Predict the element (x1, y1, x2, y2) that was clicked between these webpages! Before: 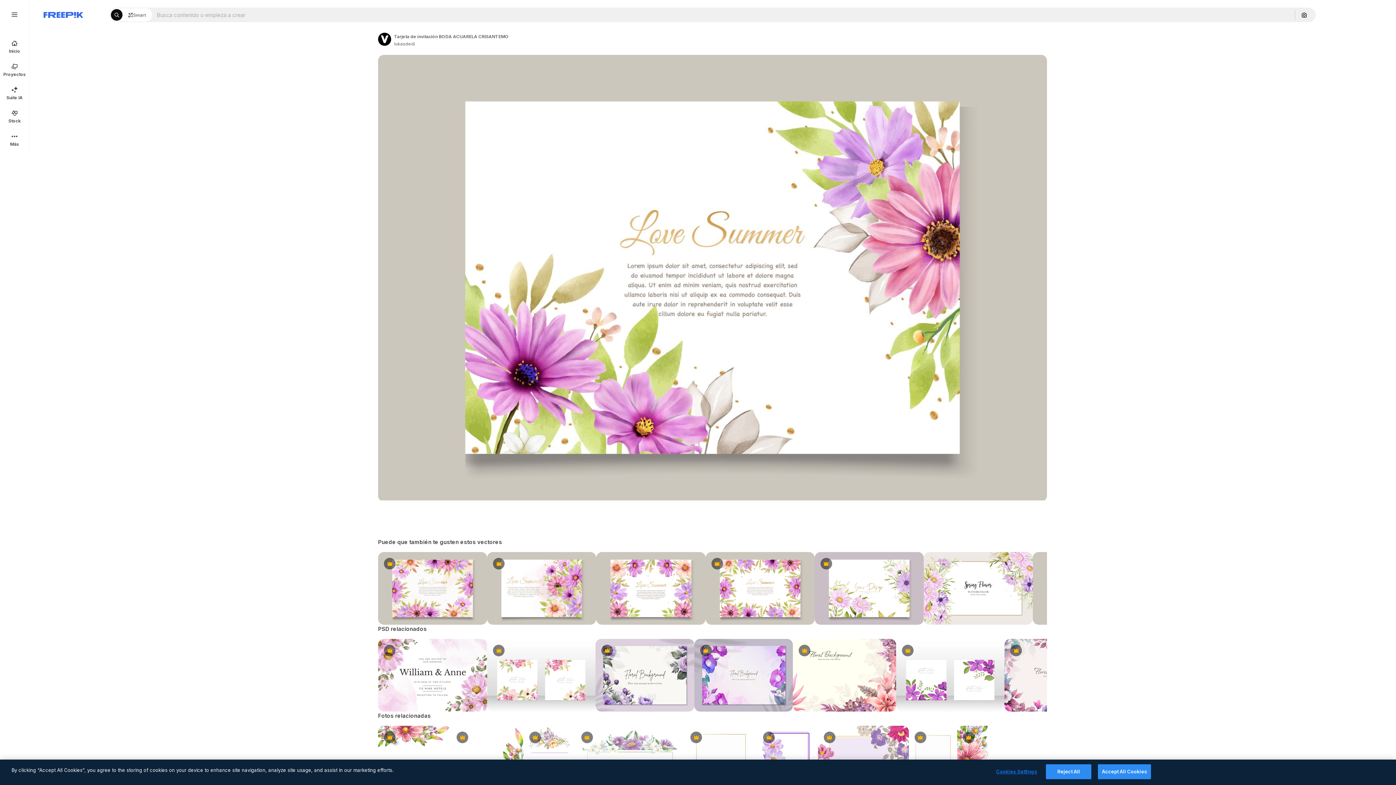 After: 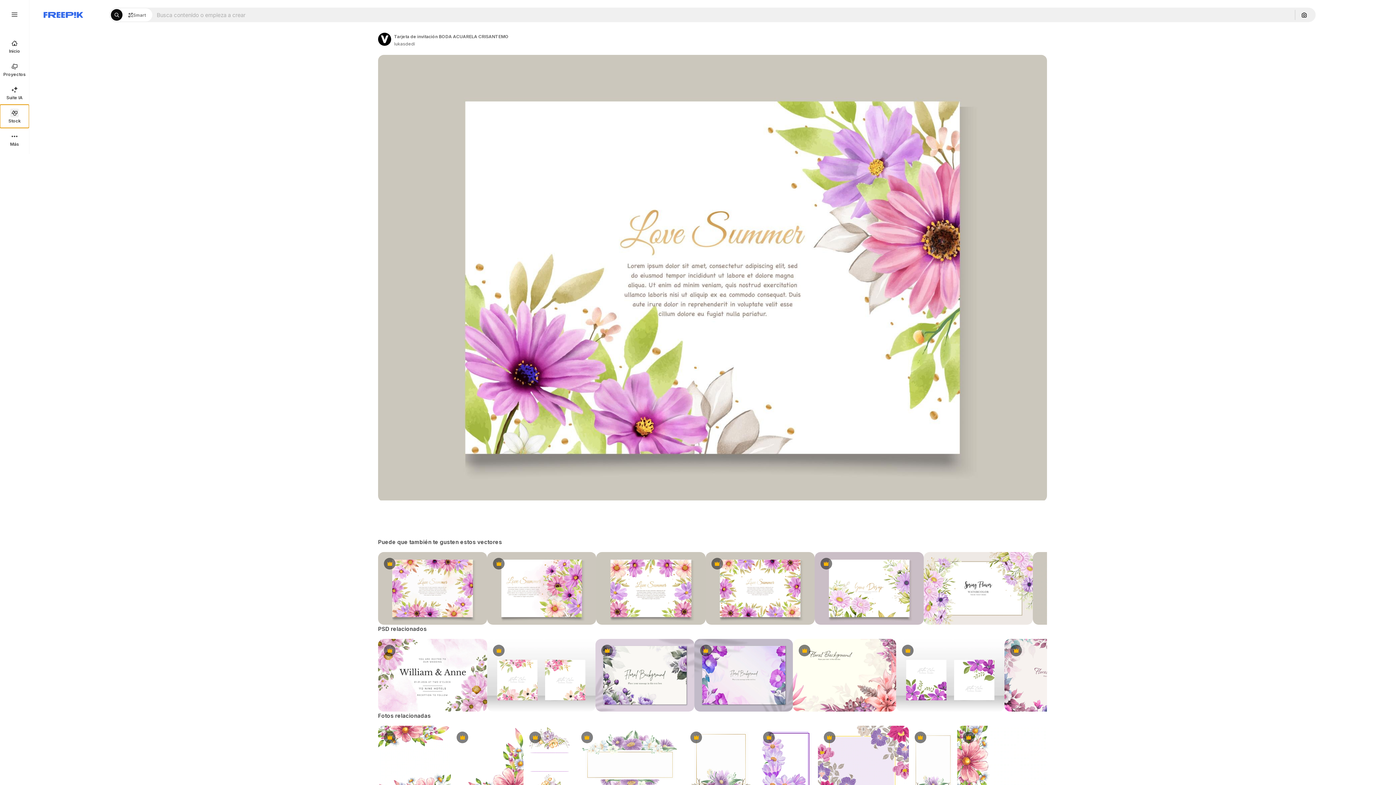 Action: label: Stock bbox: (0, 104, 29, 128)